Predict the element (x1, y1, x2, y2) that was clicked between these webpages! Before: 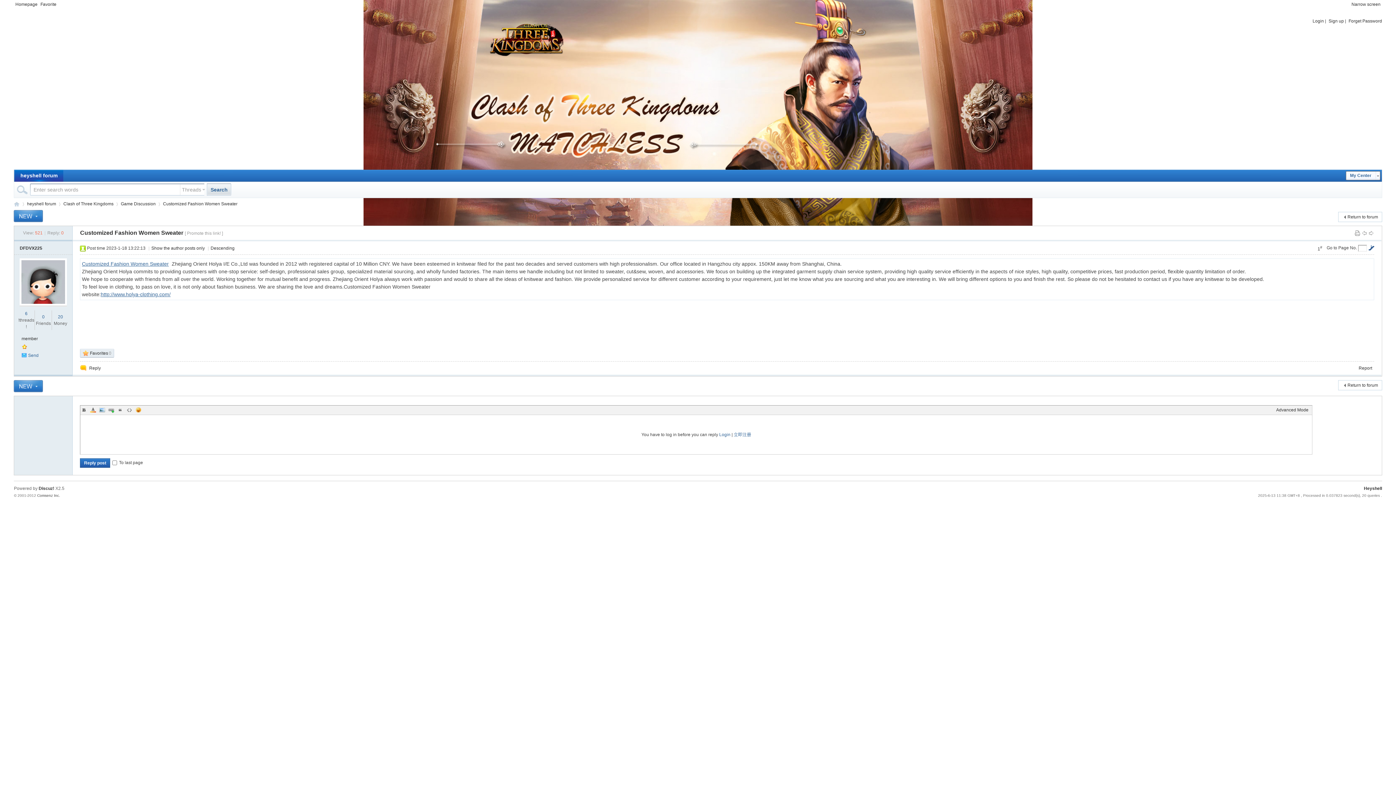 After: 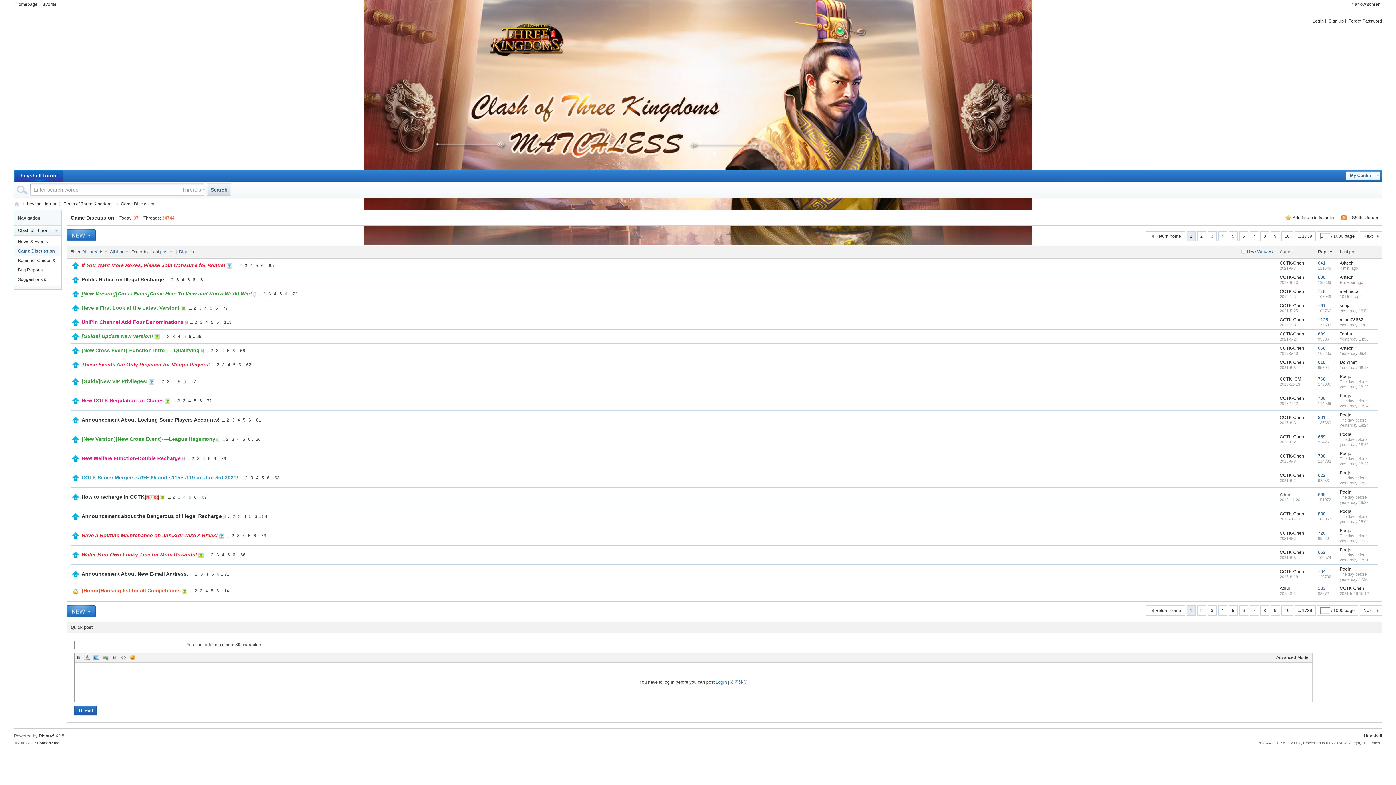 Action: label: Game Discussion bbox: (120, 198, 155, 209)